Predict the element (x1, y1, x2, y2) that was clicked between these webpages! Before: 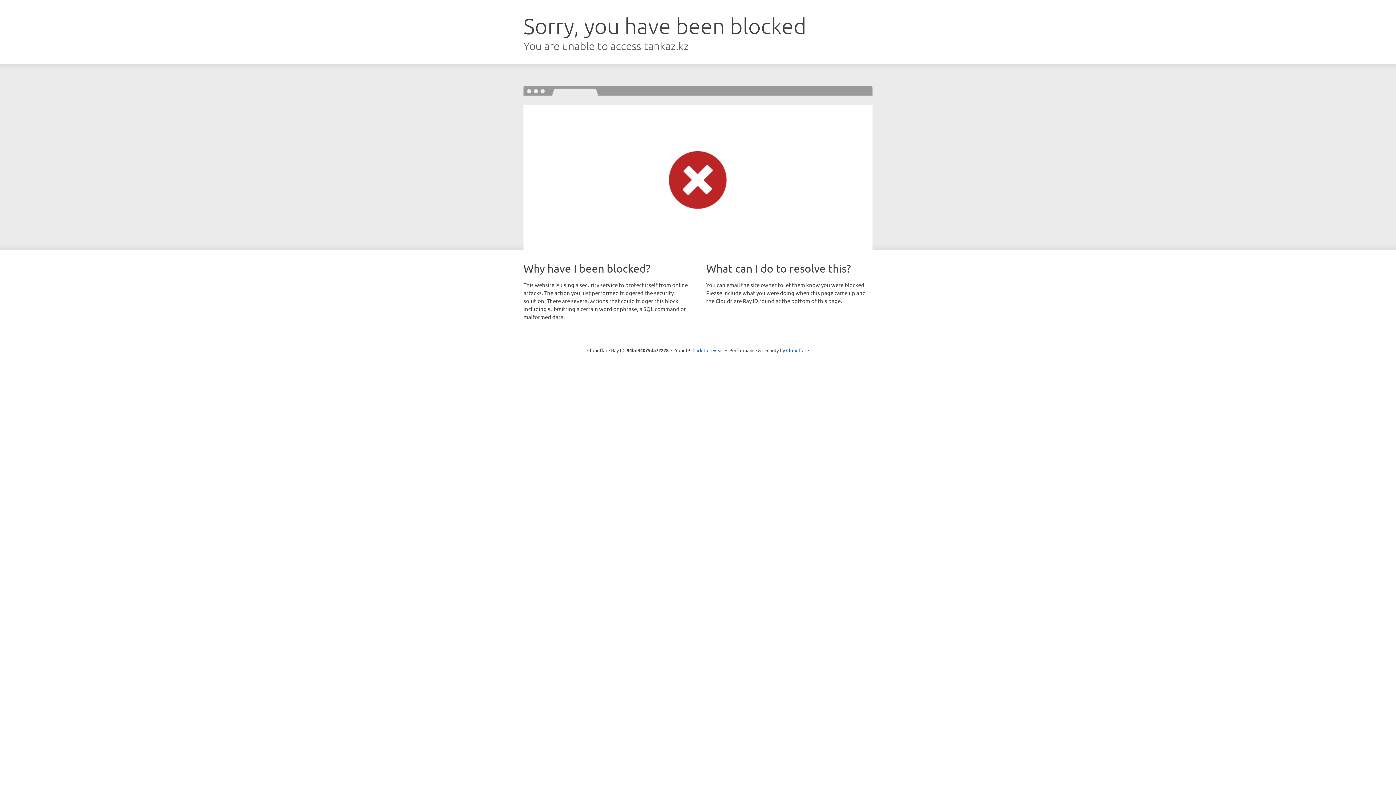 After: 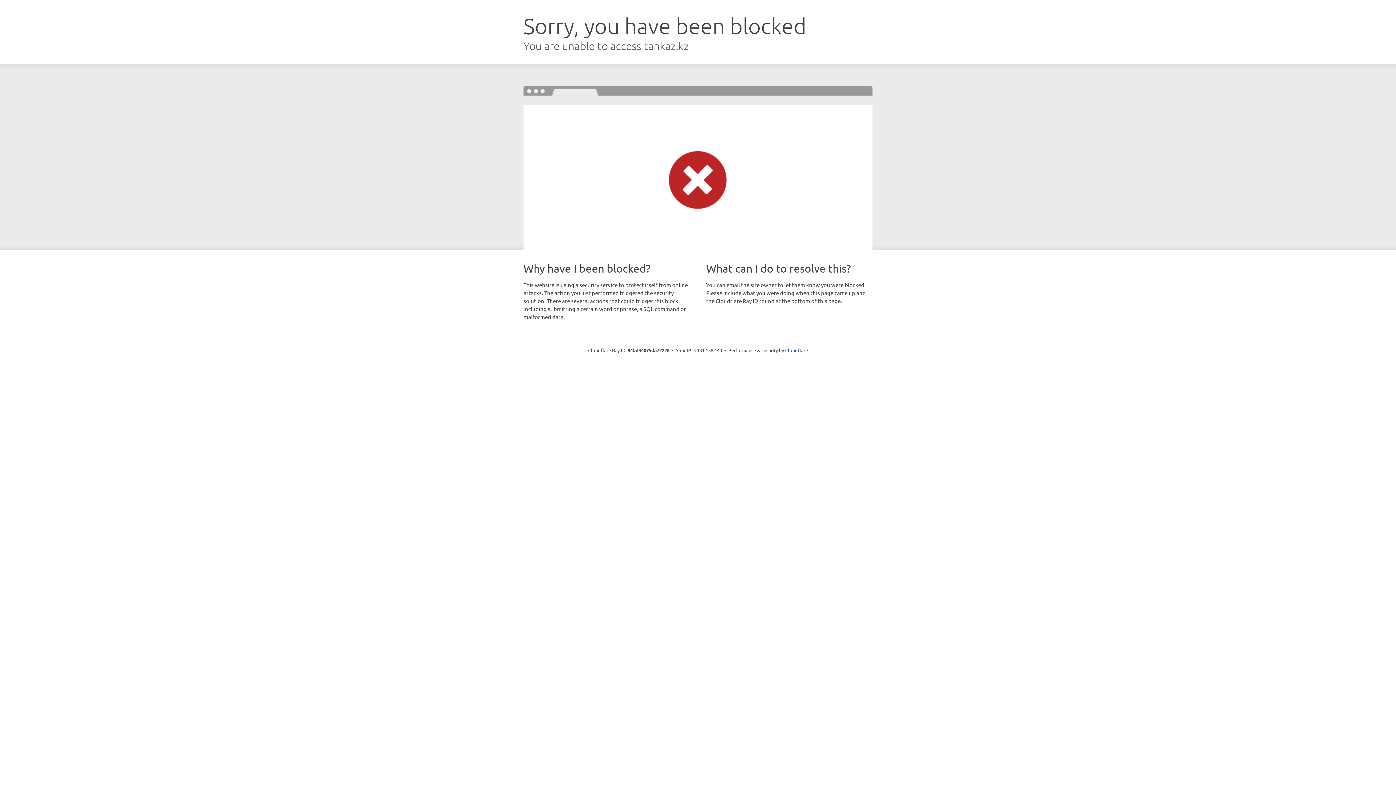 Action: bbox: (692, 346, 723, 353) label: Click to reveal